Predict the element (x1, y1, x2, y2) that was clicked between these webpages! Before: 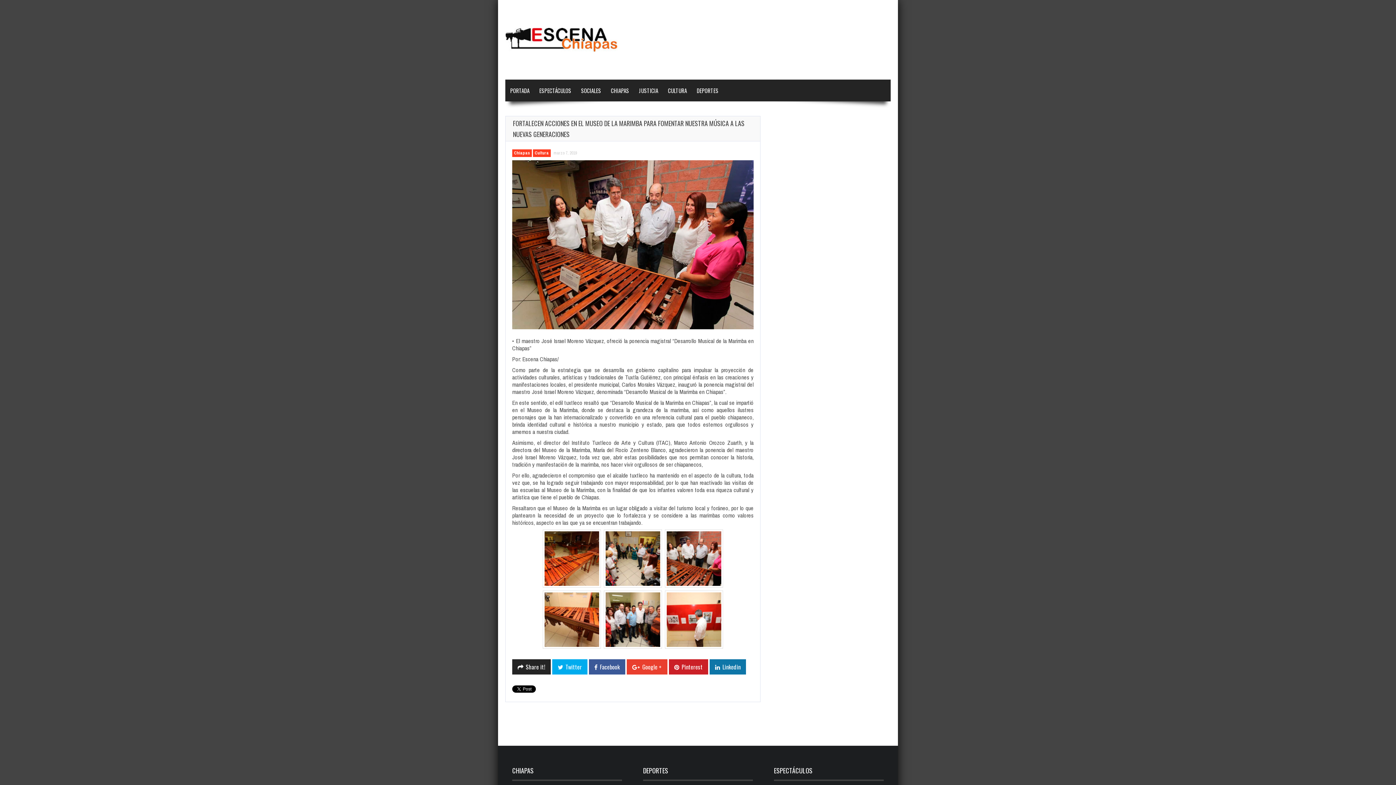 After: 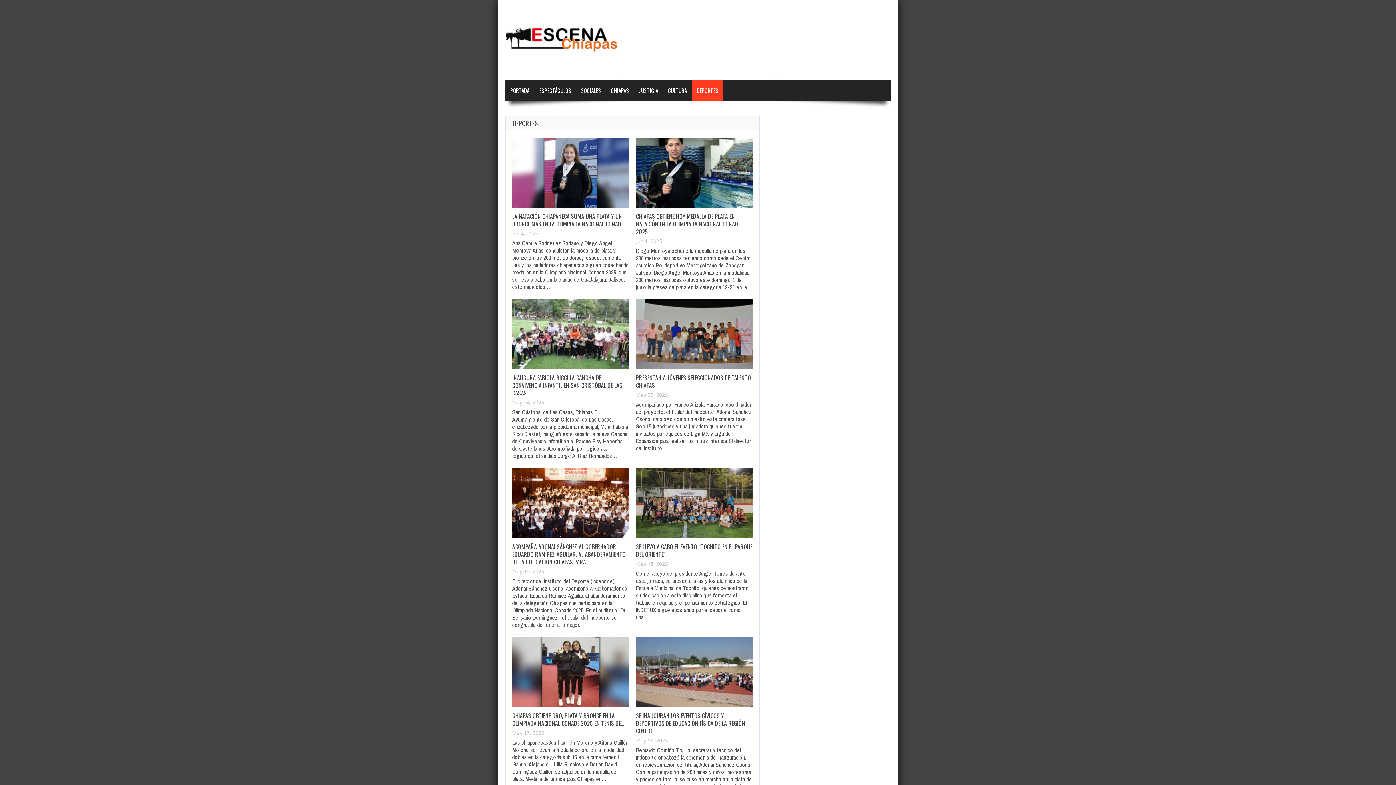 Action: label: DEPORTES bbox: (692, 79, 723, 101)